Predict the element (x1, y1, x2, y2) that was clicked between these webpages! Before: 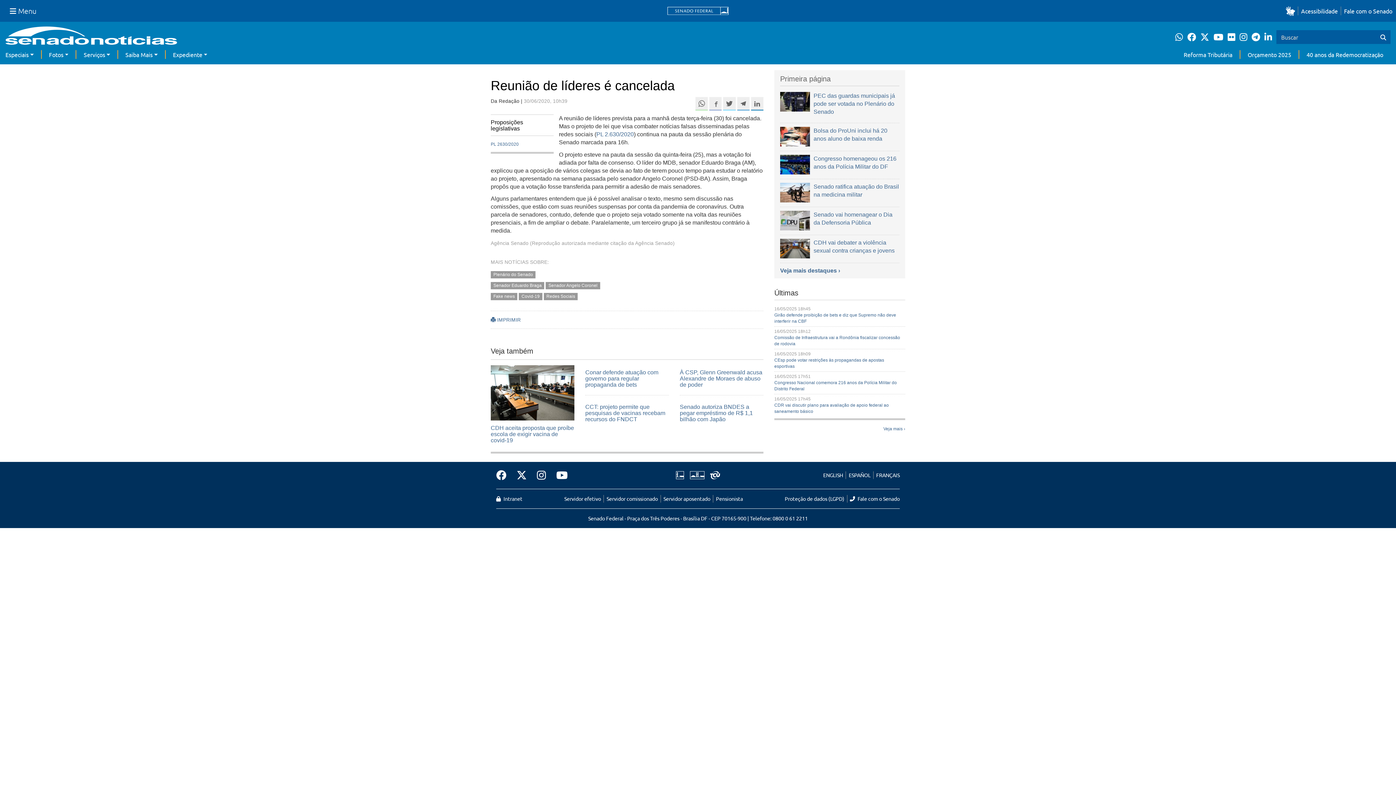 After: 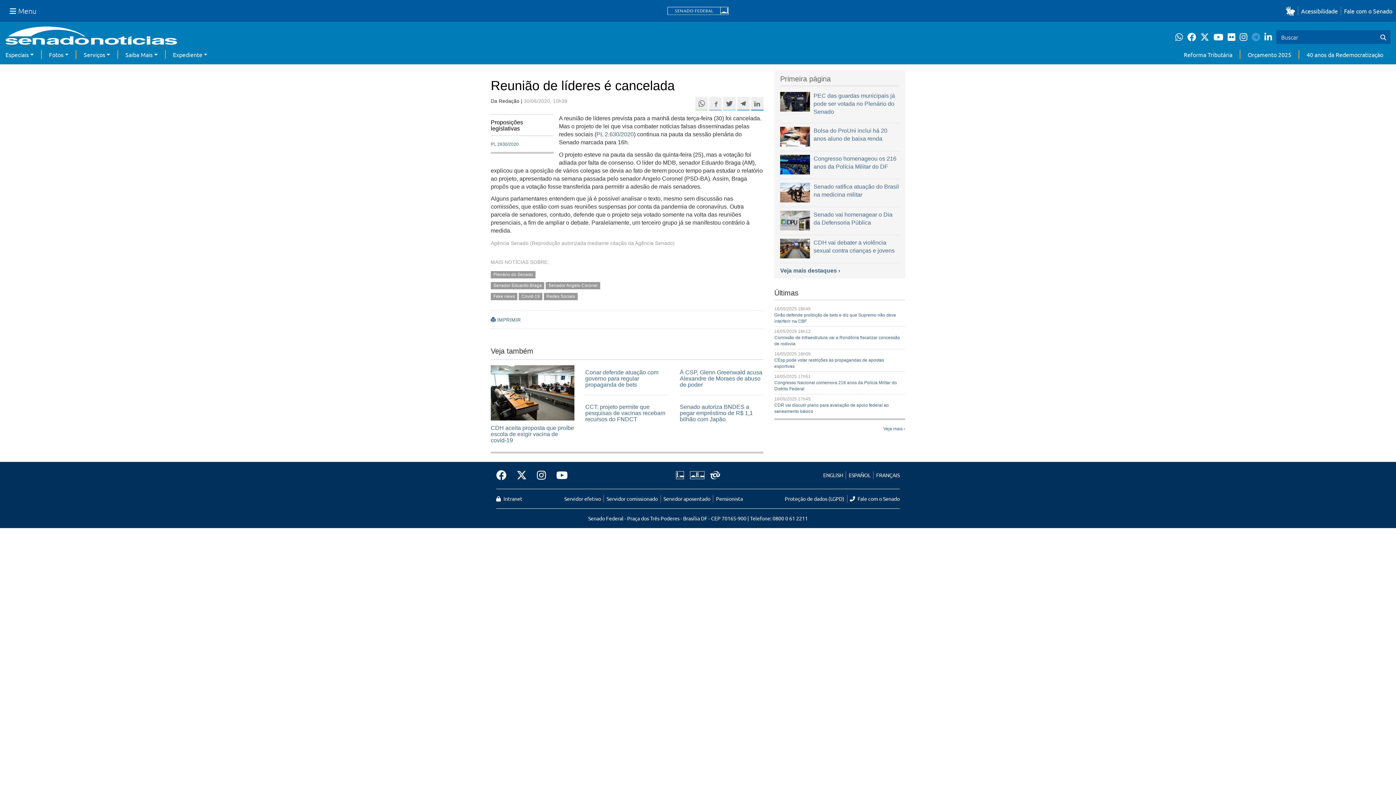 Action: bbox: (1252, 30, 1264, 43) label: Senado Federal no Telegram